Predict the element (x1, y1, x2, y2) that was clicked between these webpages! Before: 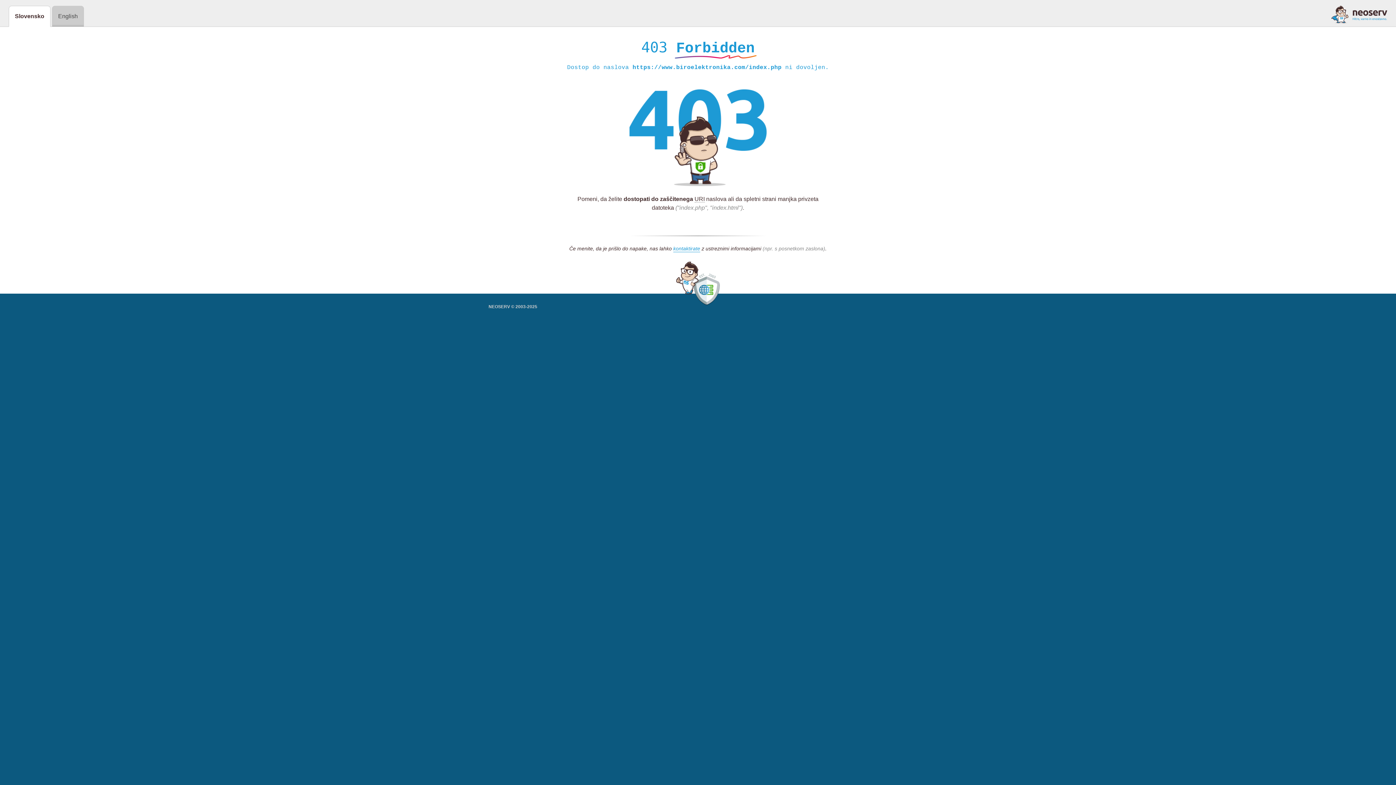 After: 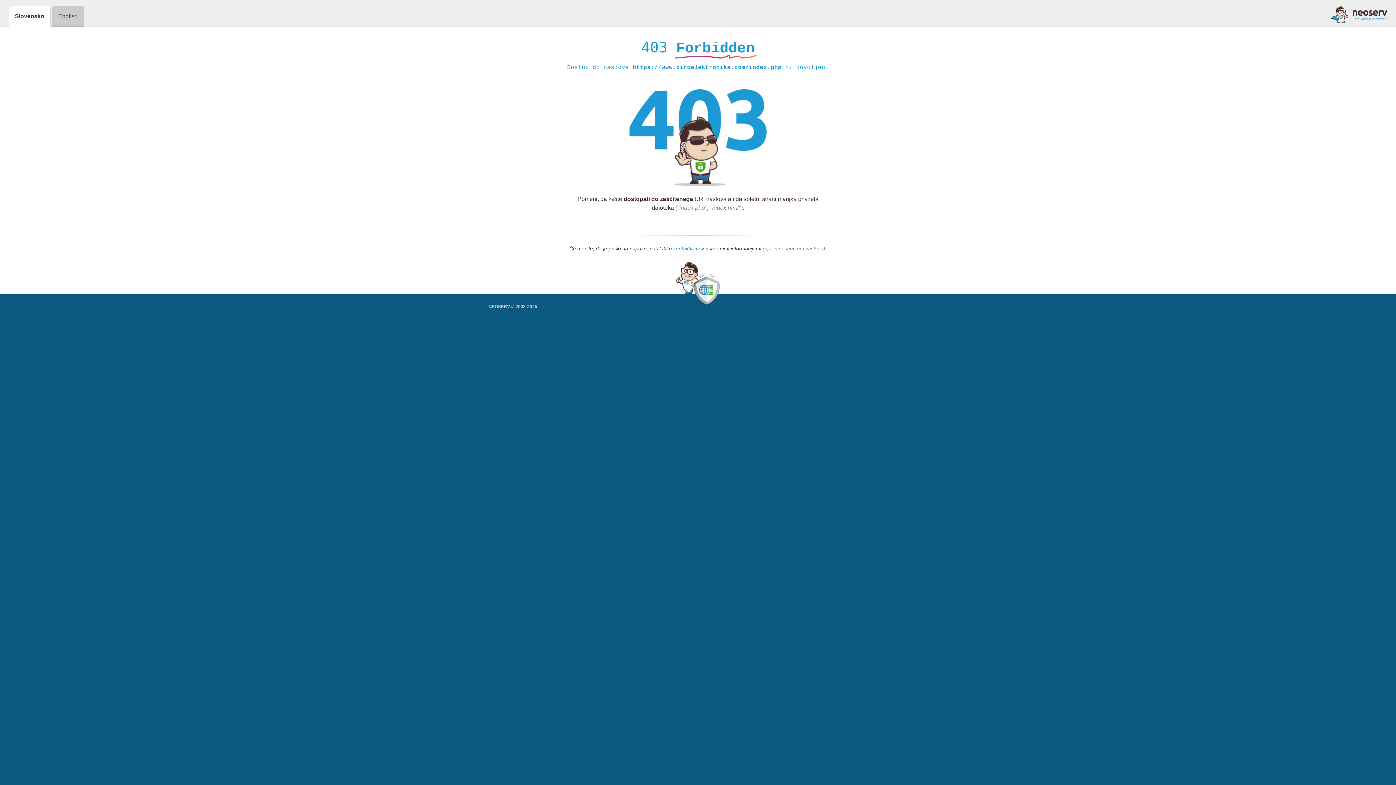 Action: bbox: (1331, 5, 1387, 23)